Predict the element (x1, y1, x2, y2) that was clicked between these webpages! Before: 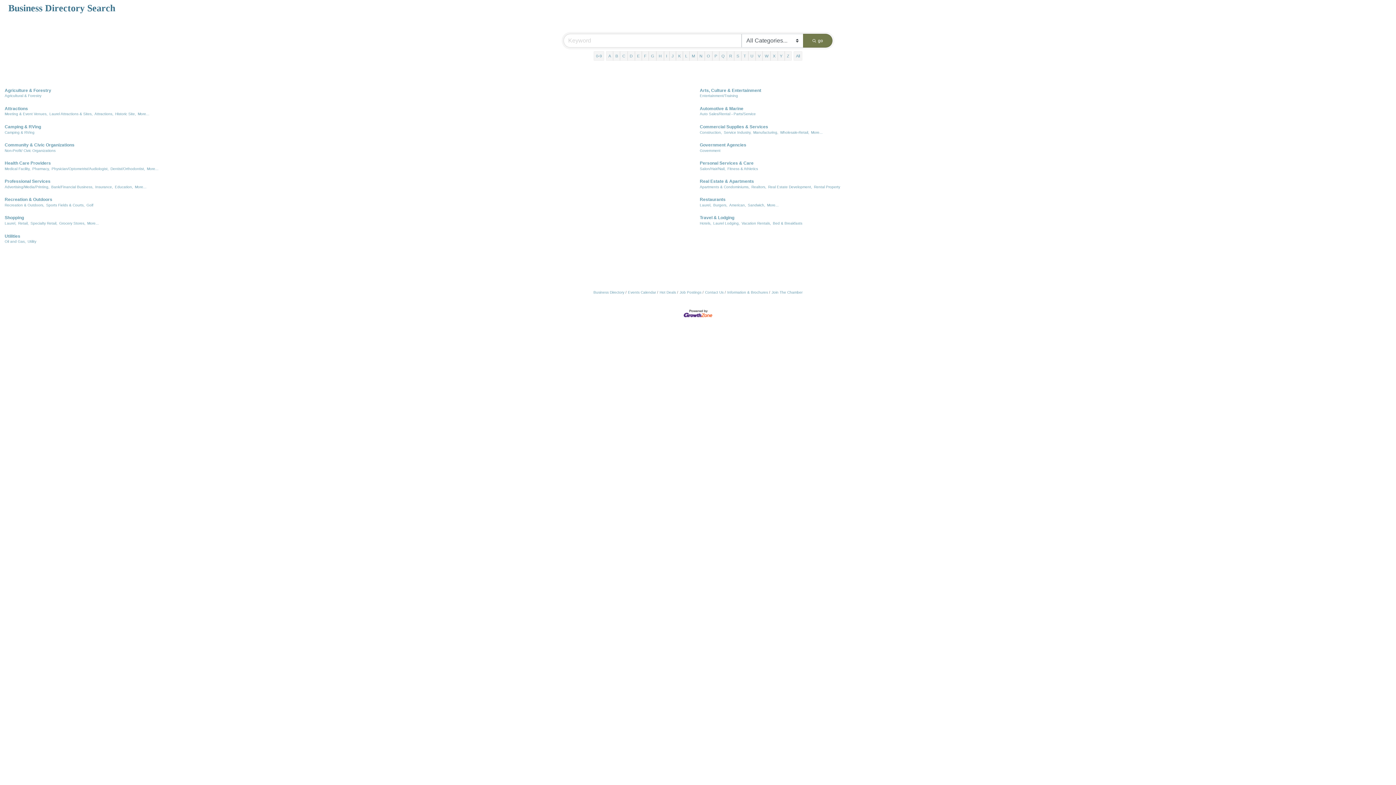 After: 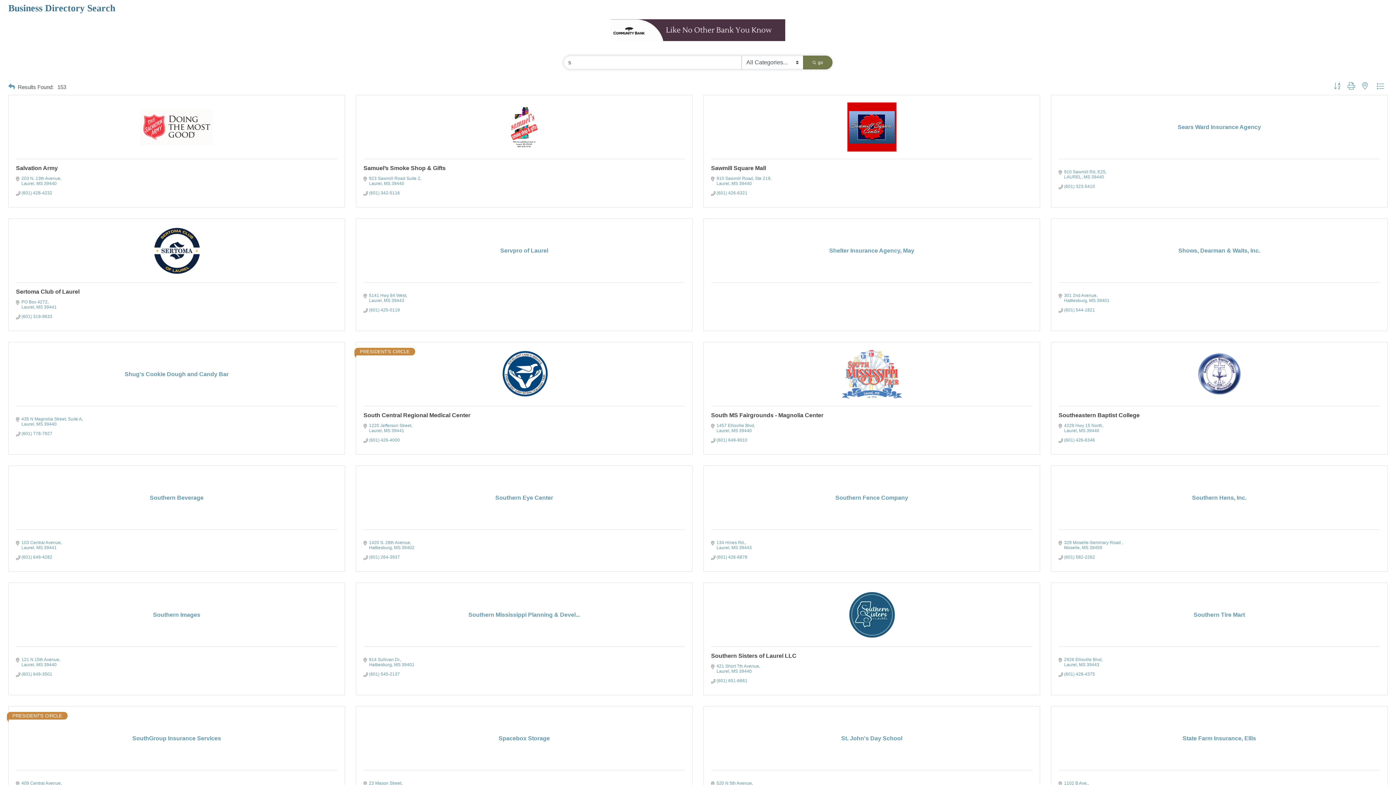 Action: bbox: (734, 51, 741, 60) label: S